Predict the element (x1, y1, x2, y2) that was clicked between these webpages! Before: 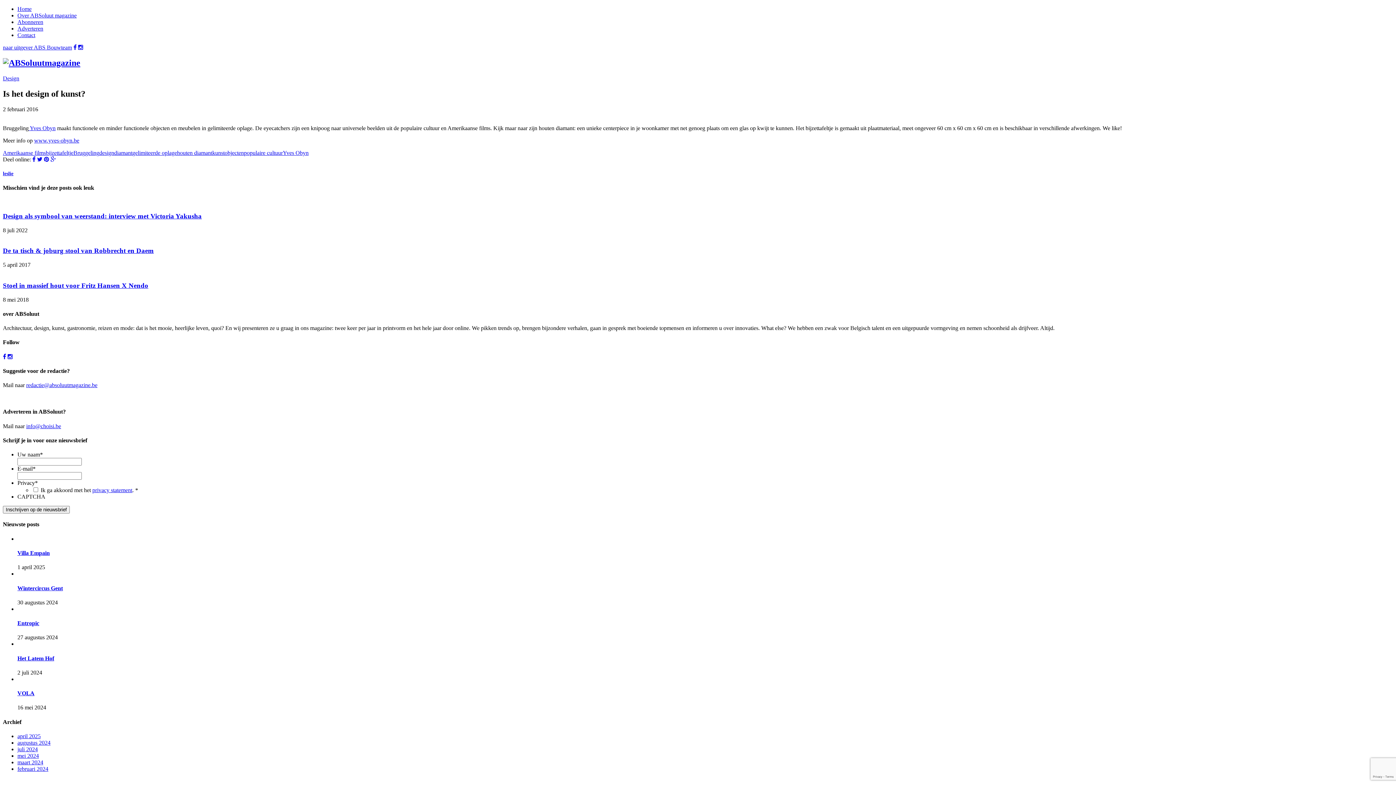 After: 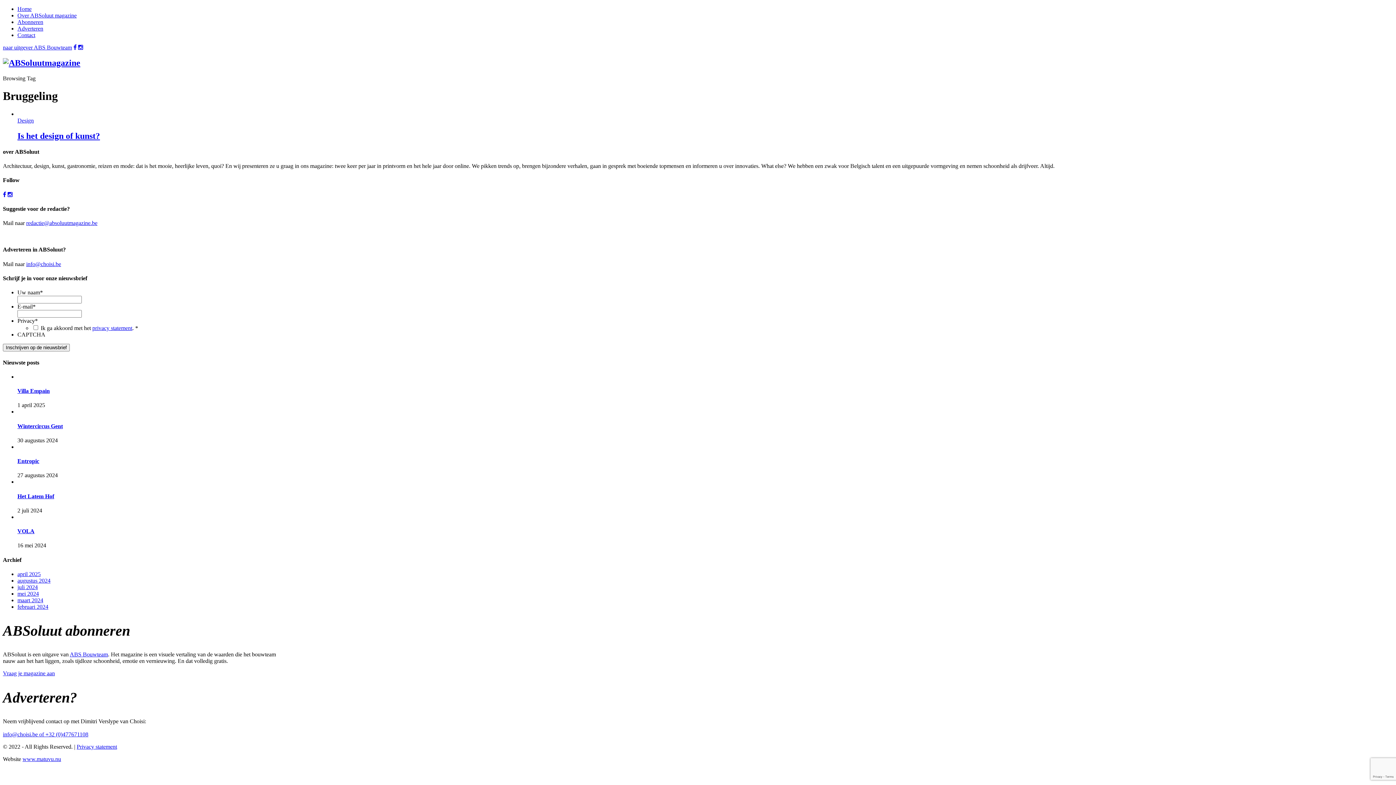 Action: label: Bruggeling bbox: (73, 149, 99, 155)